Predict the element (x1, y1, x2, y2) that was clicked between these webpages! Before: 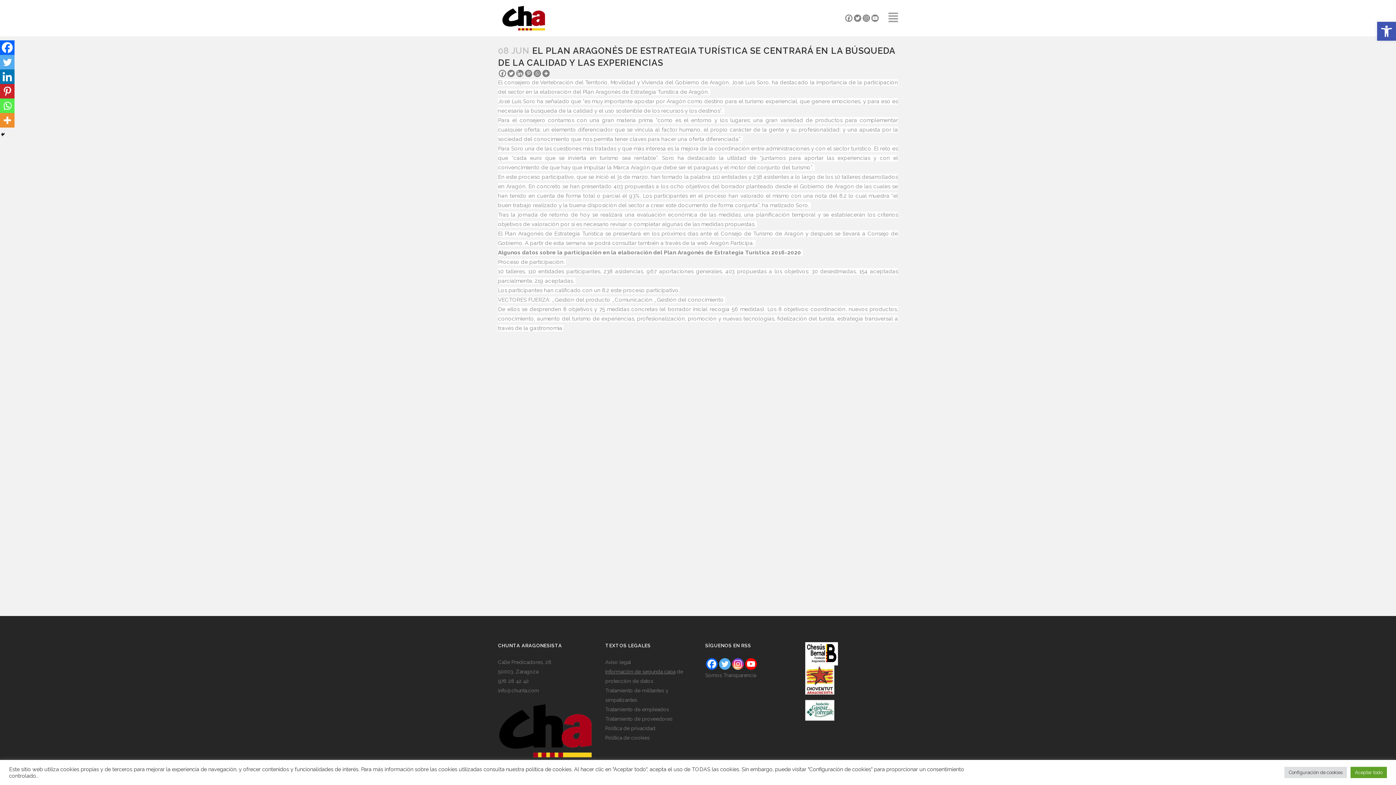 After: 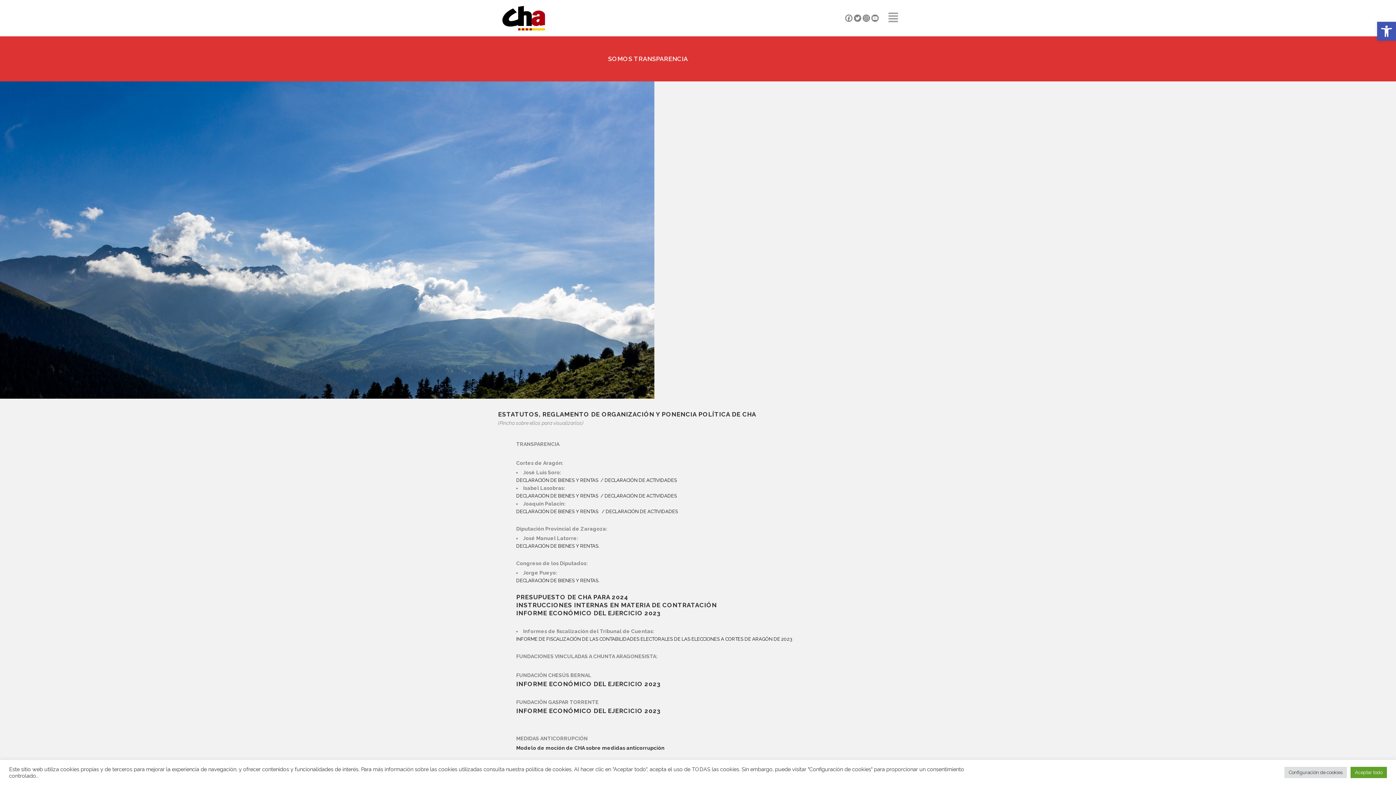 Action: bbox: (705, 672, 756, 678) label: Somos Transparencia